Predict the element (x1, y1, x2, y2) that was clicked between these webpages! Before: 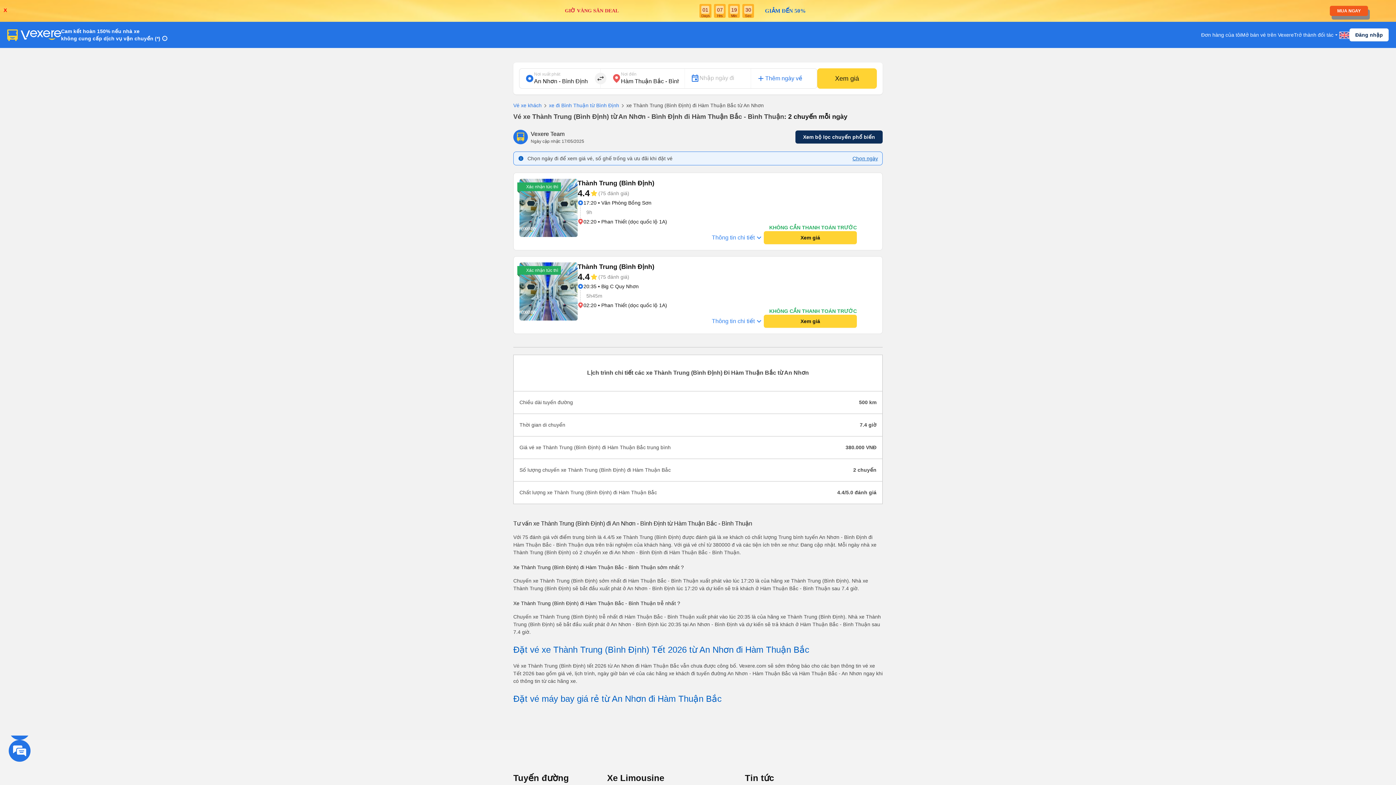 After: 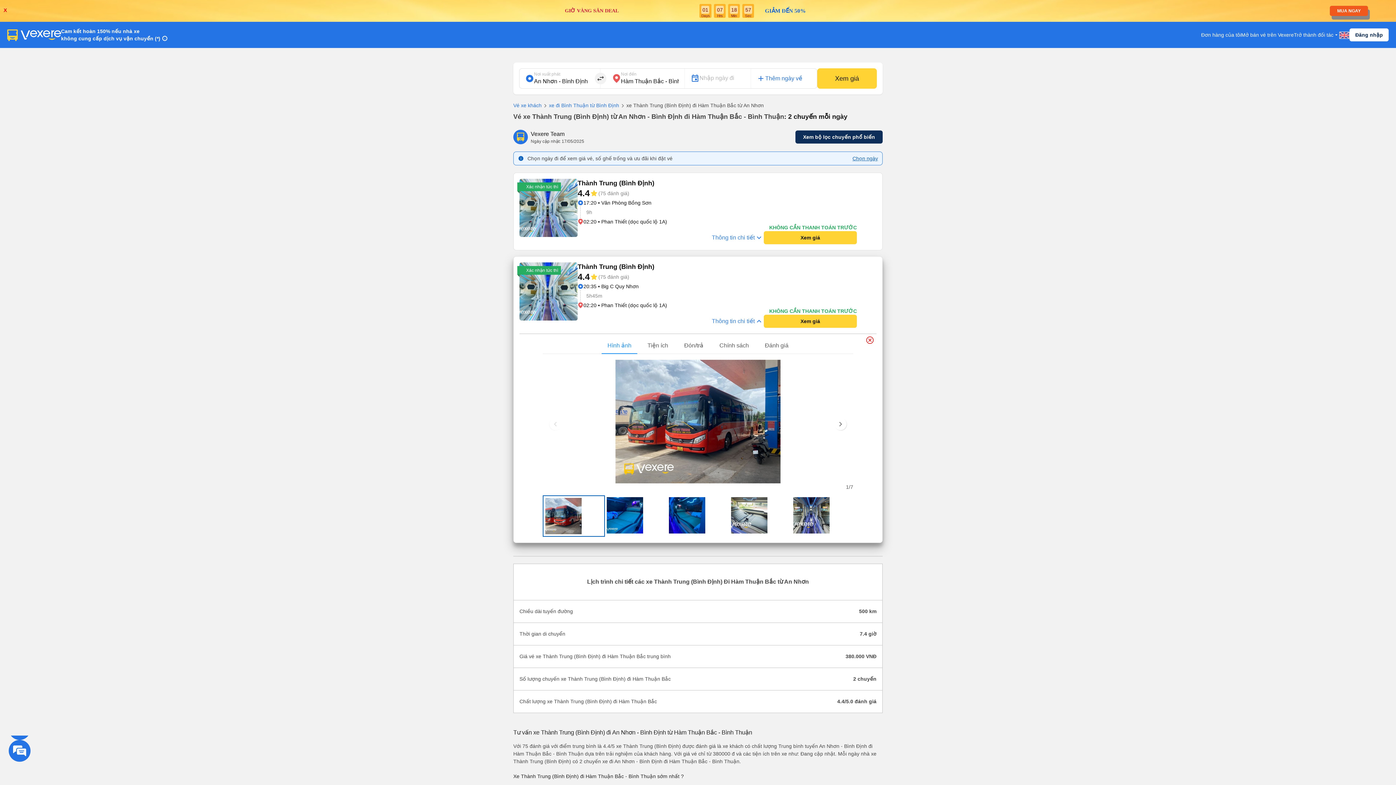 Action: bbox: (711, 315, 764, 327) label: Thông tin chi tiết

keyboard_arrow_down